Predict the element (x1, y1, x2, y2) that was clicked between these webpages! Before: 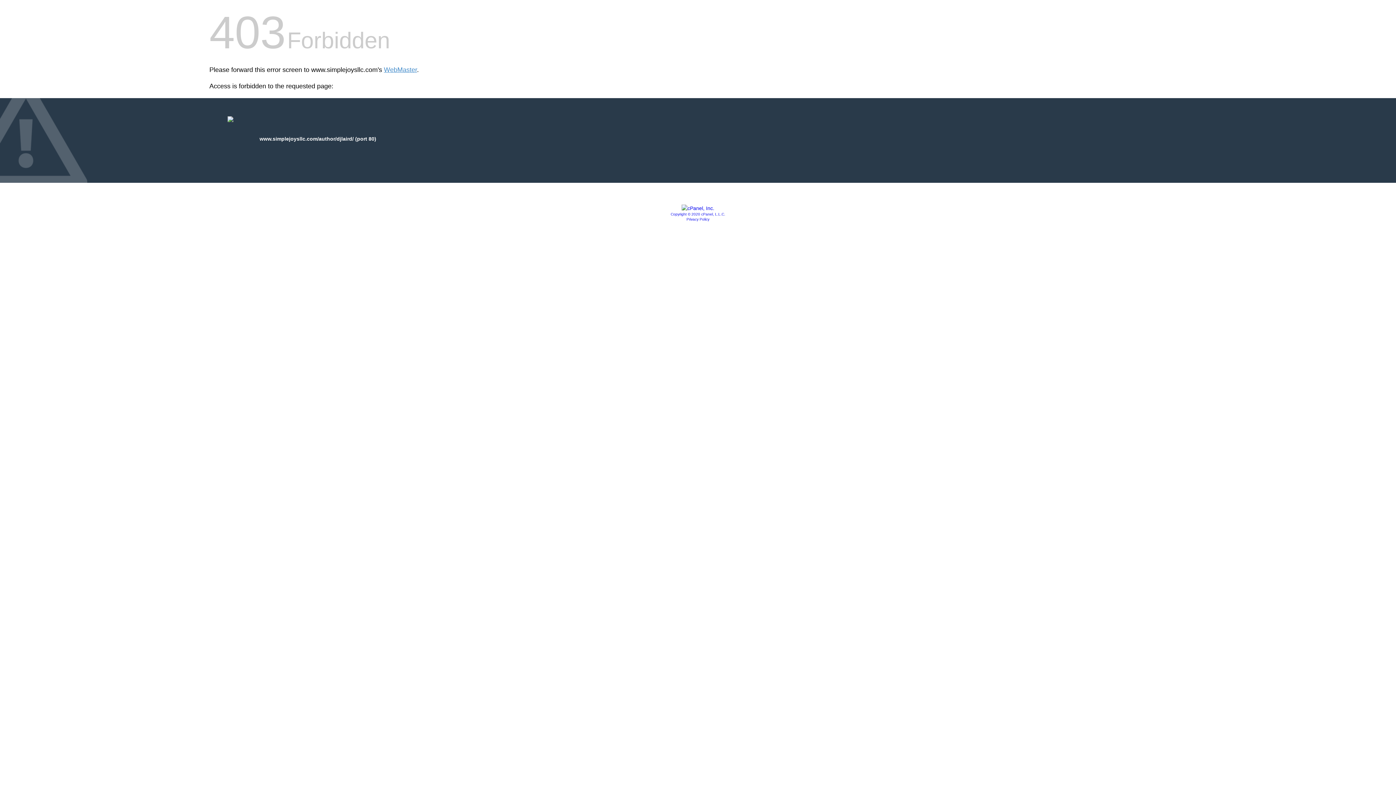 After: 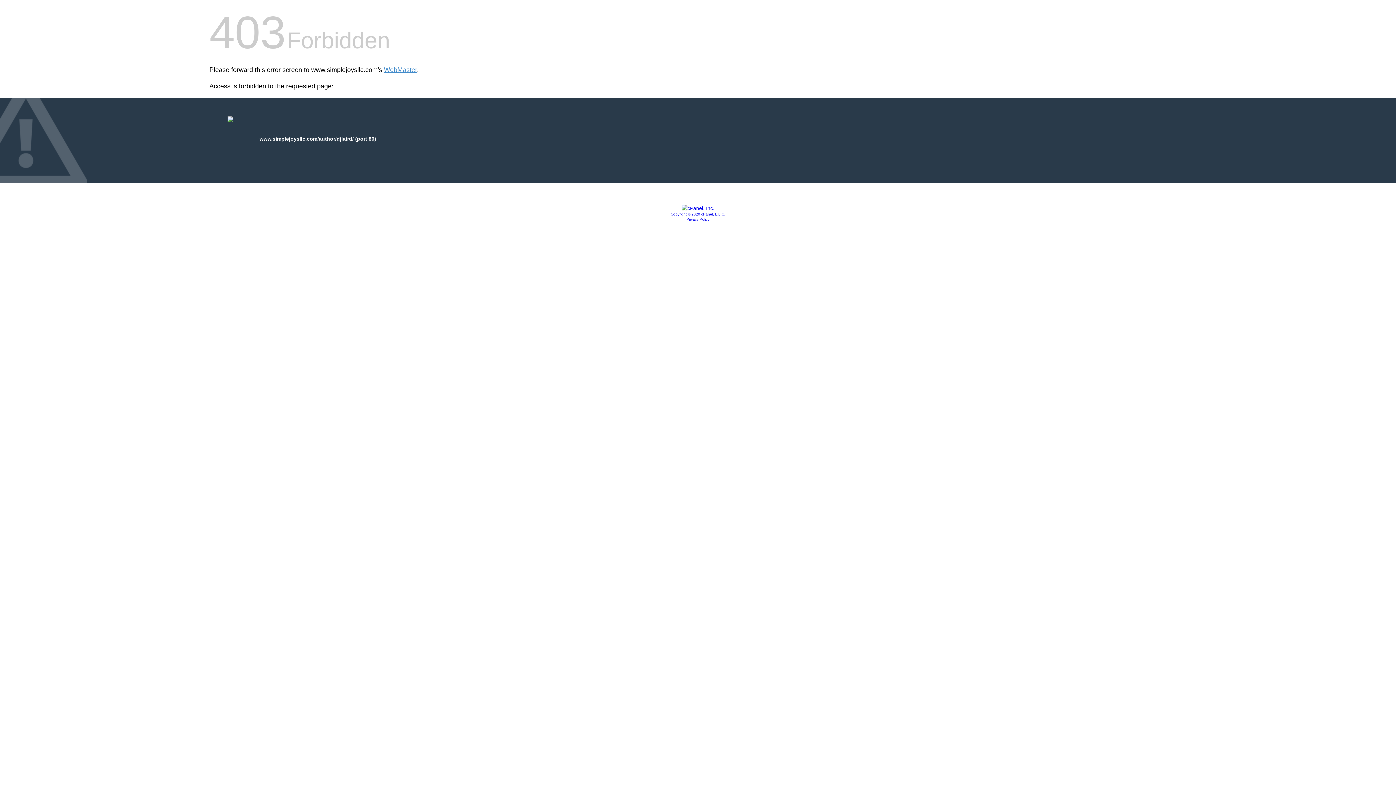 Action: bbox: (681, 205, 714, 211)